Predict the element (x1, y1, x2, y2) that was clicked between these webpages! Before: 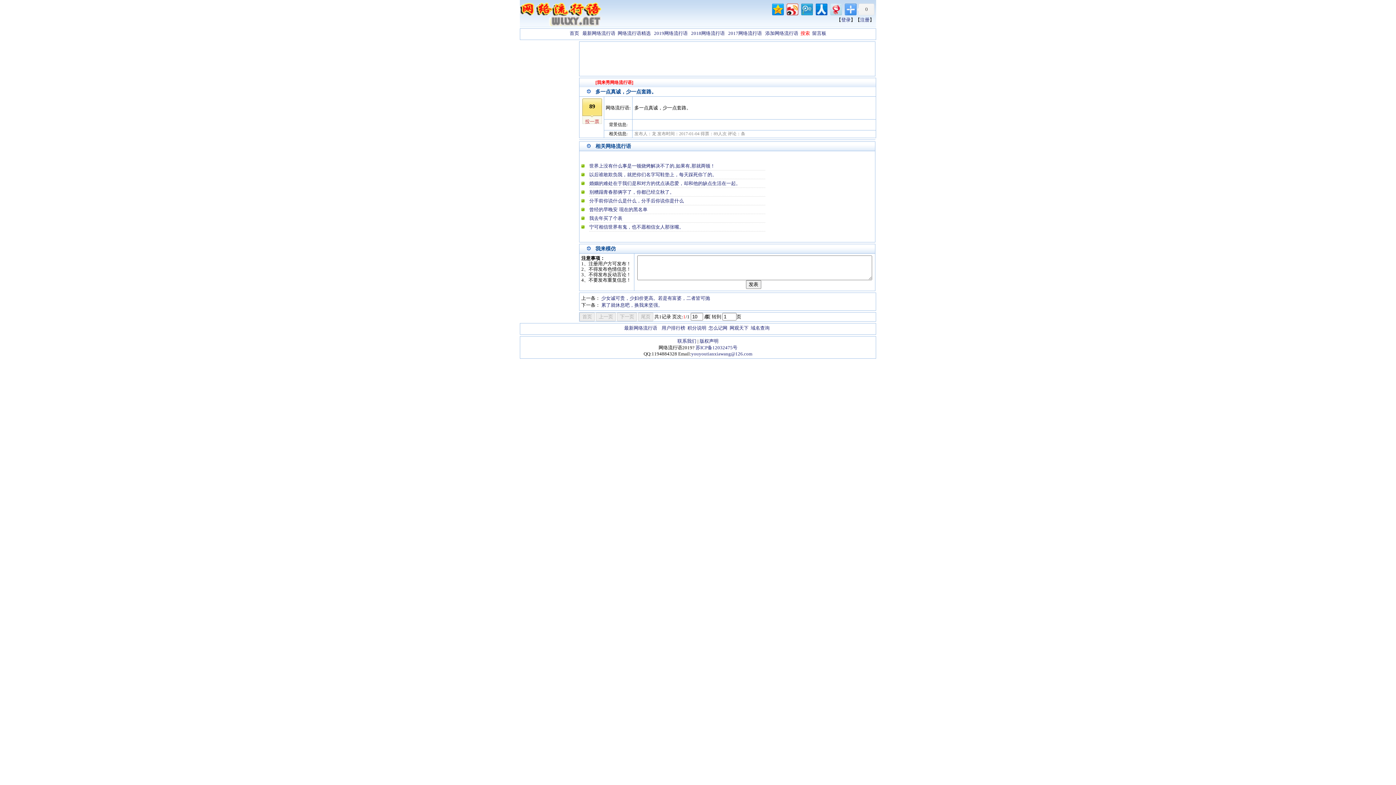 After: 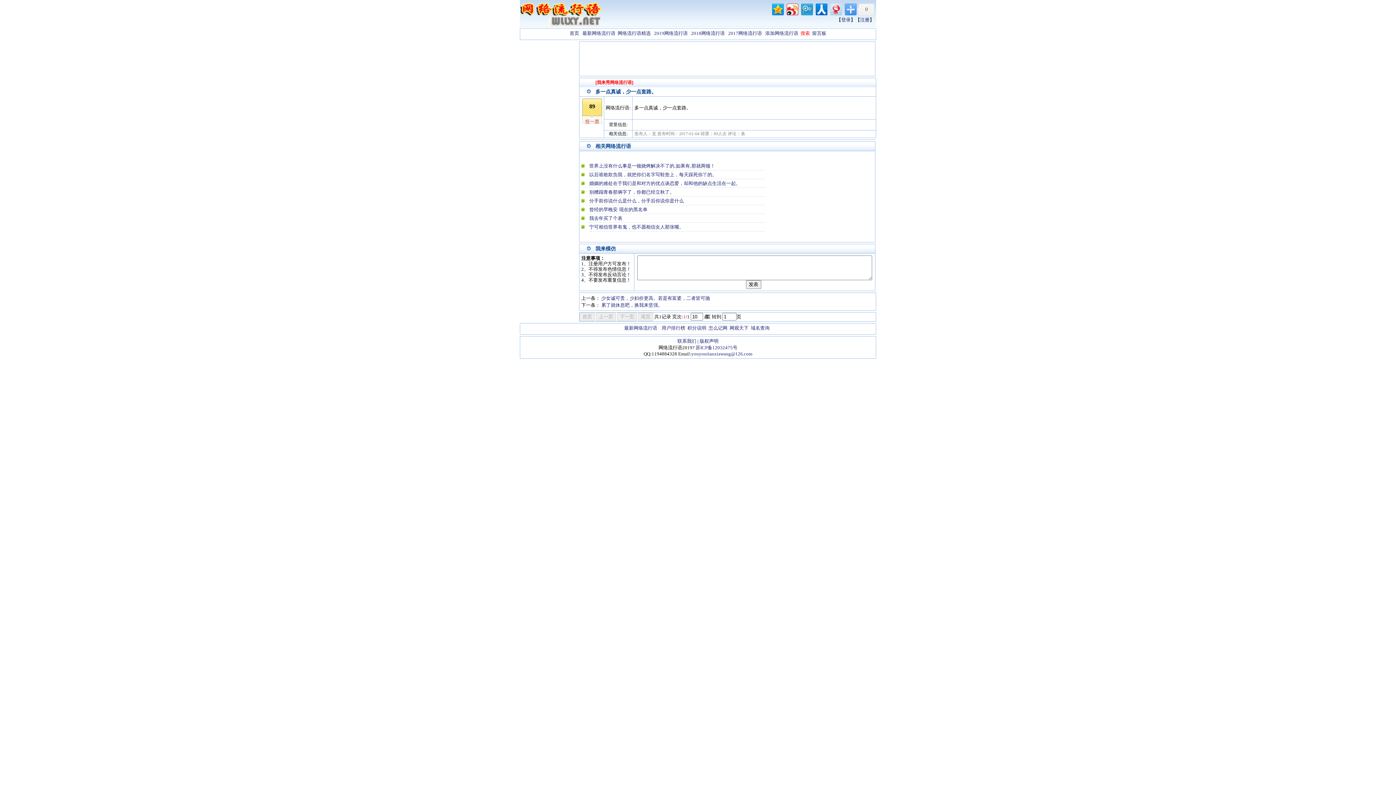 Action: label: 宁可相信世界有鬼，也不愿相信女人那张嘴。 bbox: (589, 224, 684, 229)